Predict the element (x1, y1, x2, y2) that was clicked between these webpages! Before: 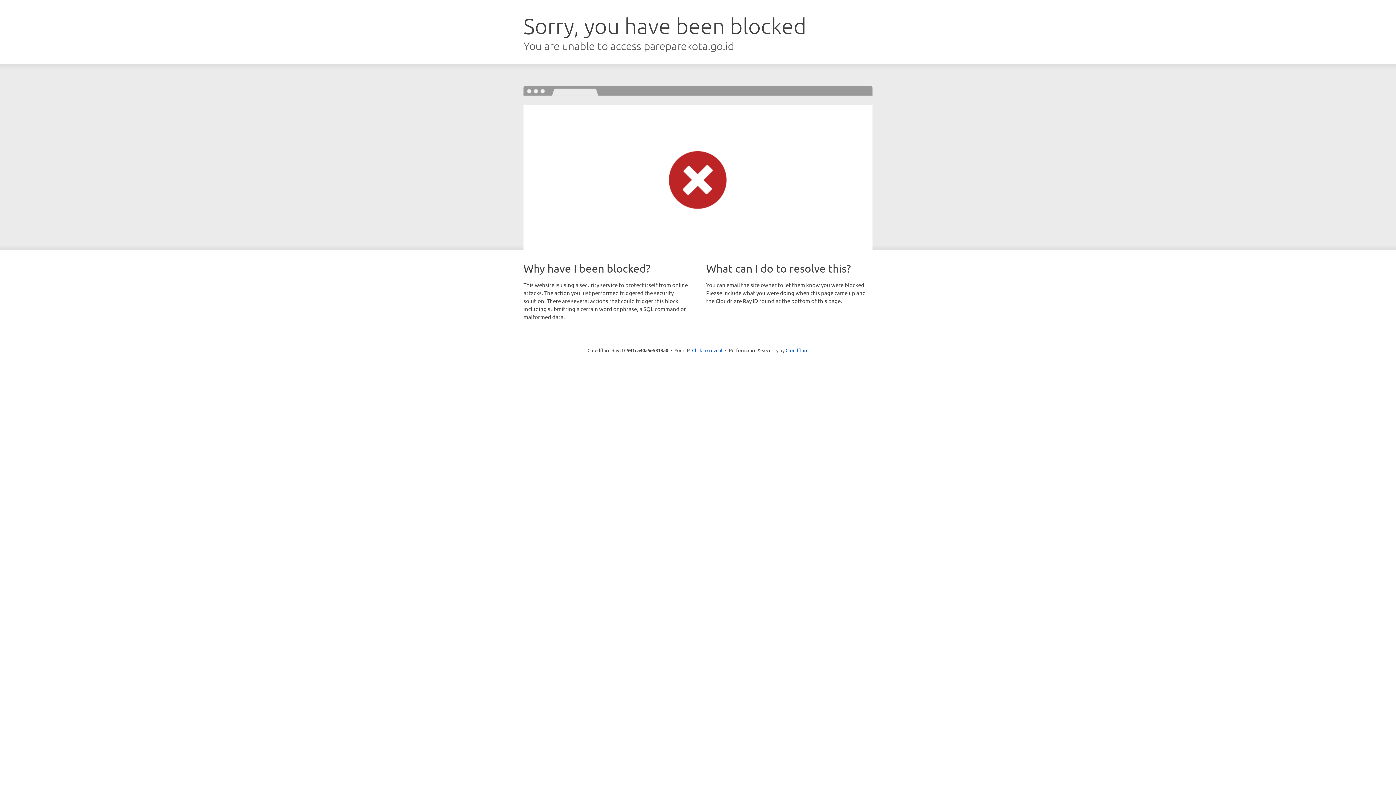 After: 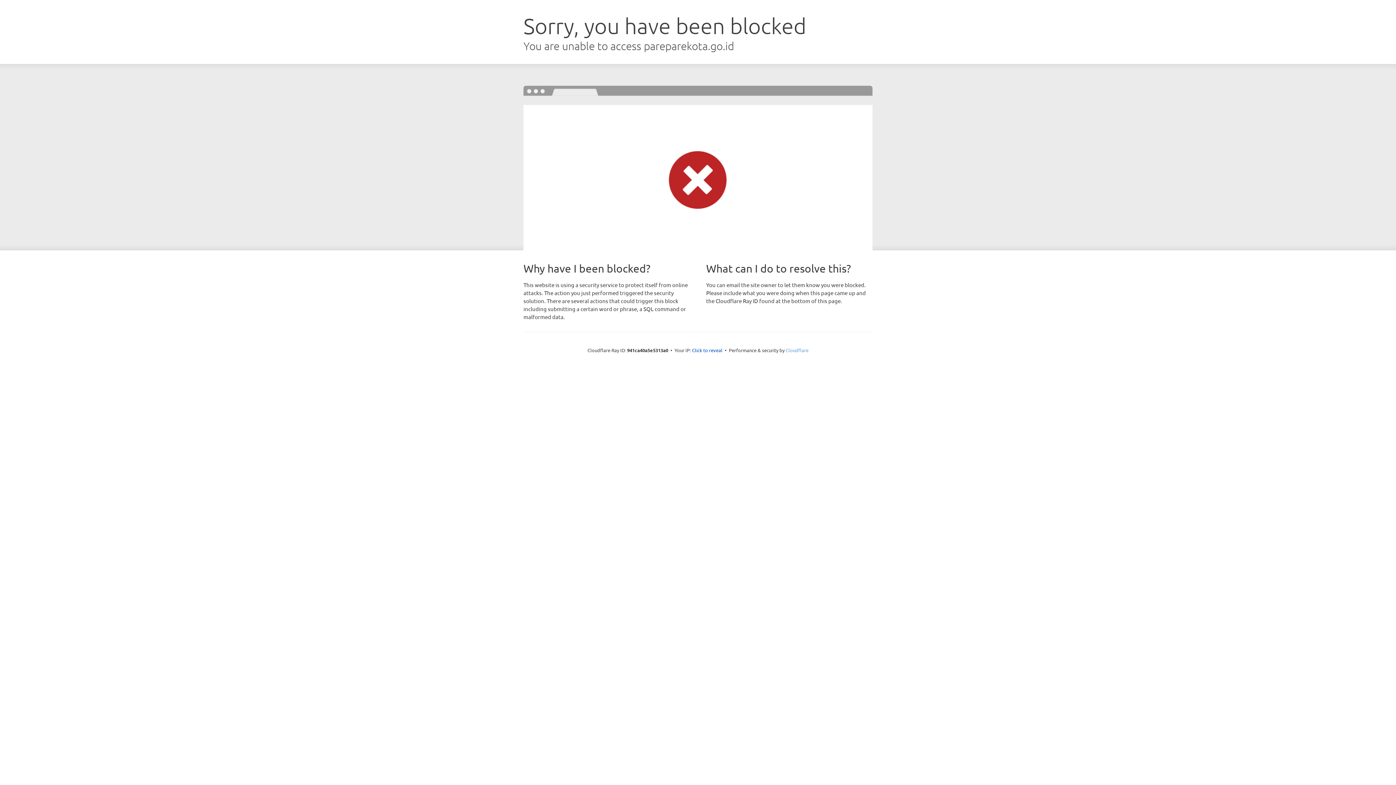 Action: bbox: (785, 347, 808, 353) label: Cloudflare